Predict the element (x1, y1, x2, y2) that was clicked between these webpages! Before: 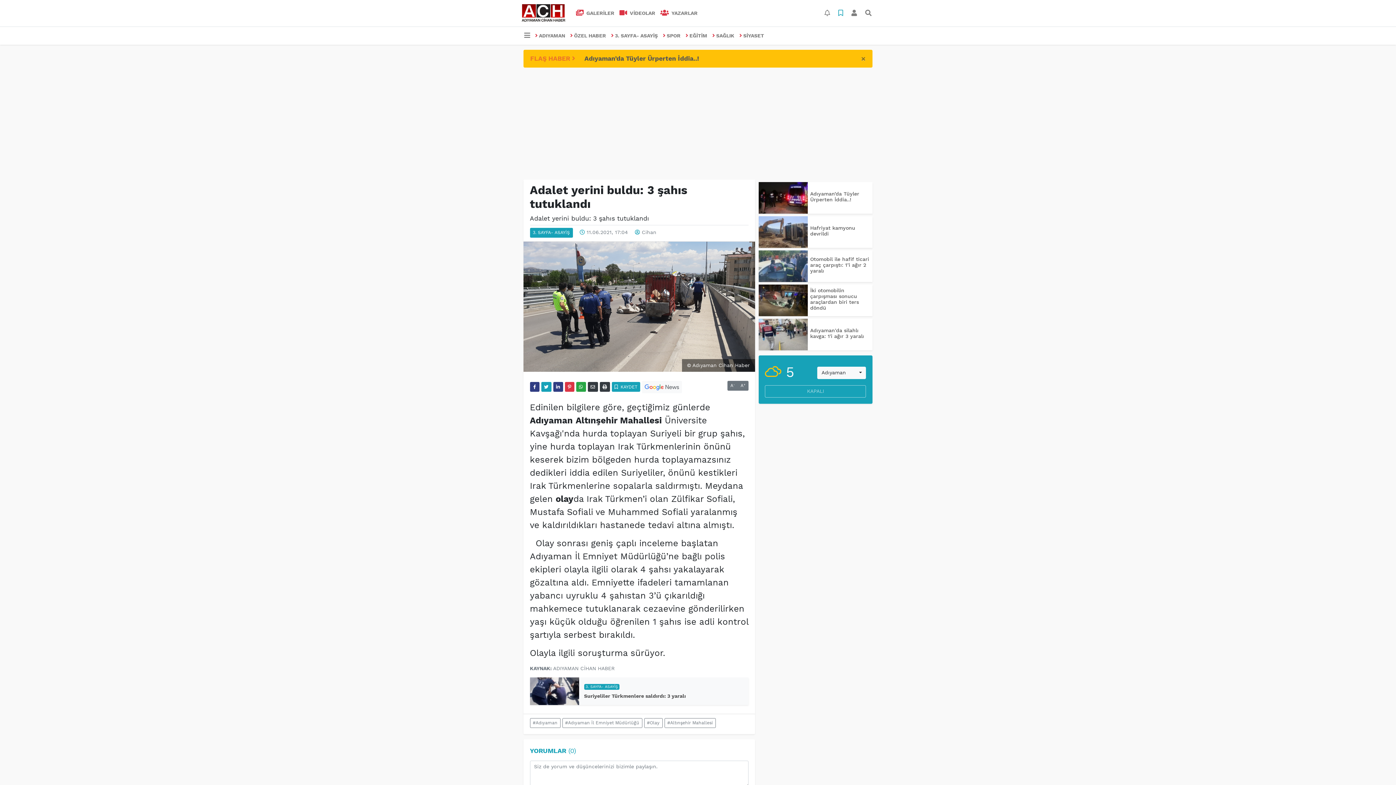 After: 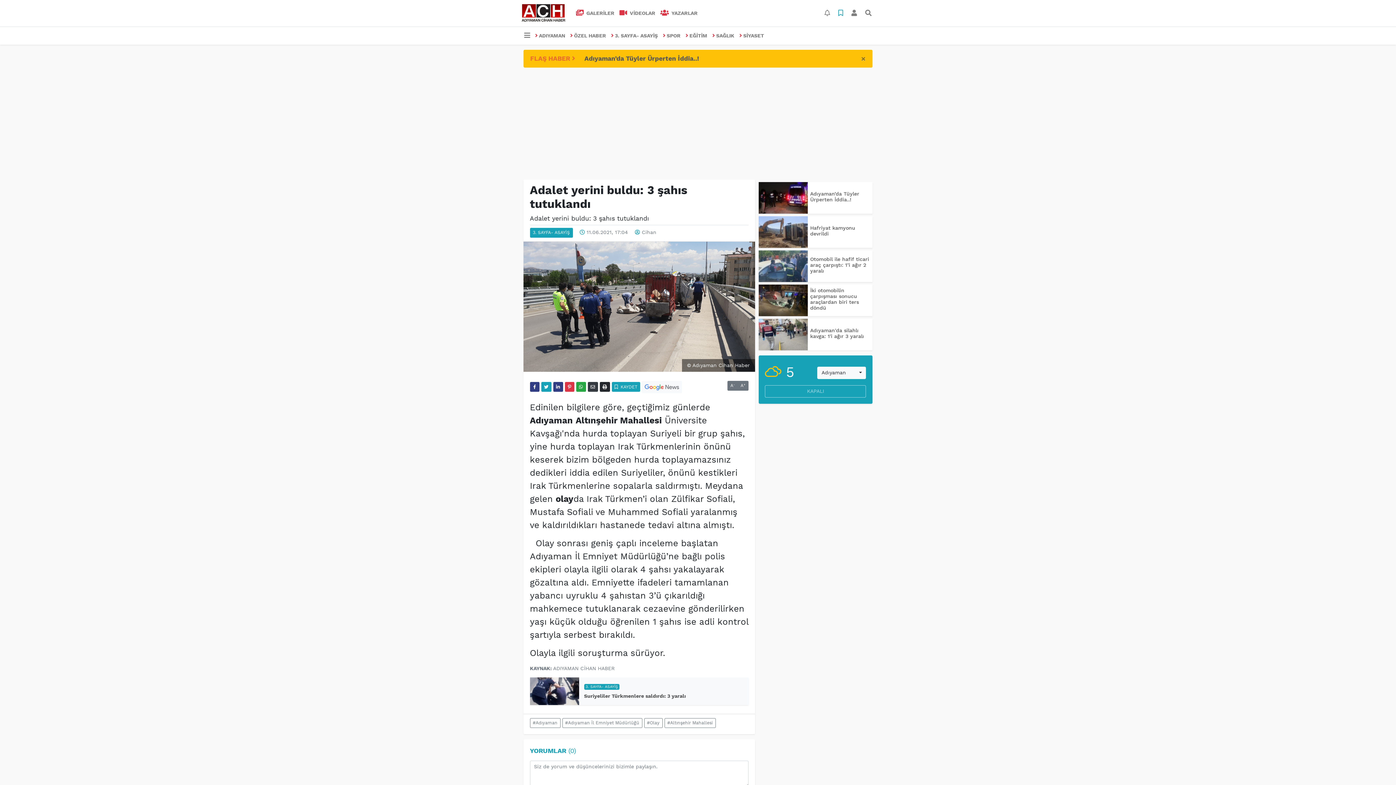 Action: bbox: (599, 382, 610, 392)